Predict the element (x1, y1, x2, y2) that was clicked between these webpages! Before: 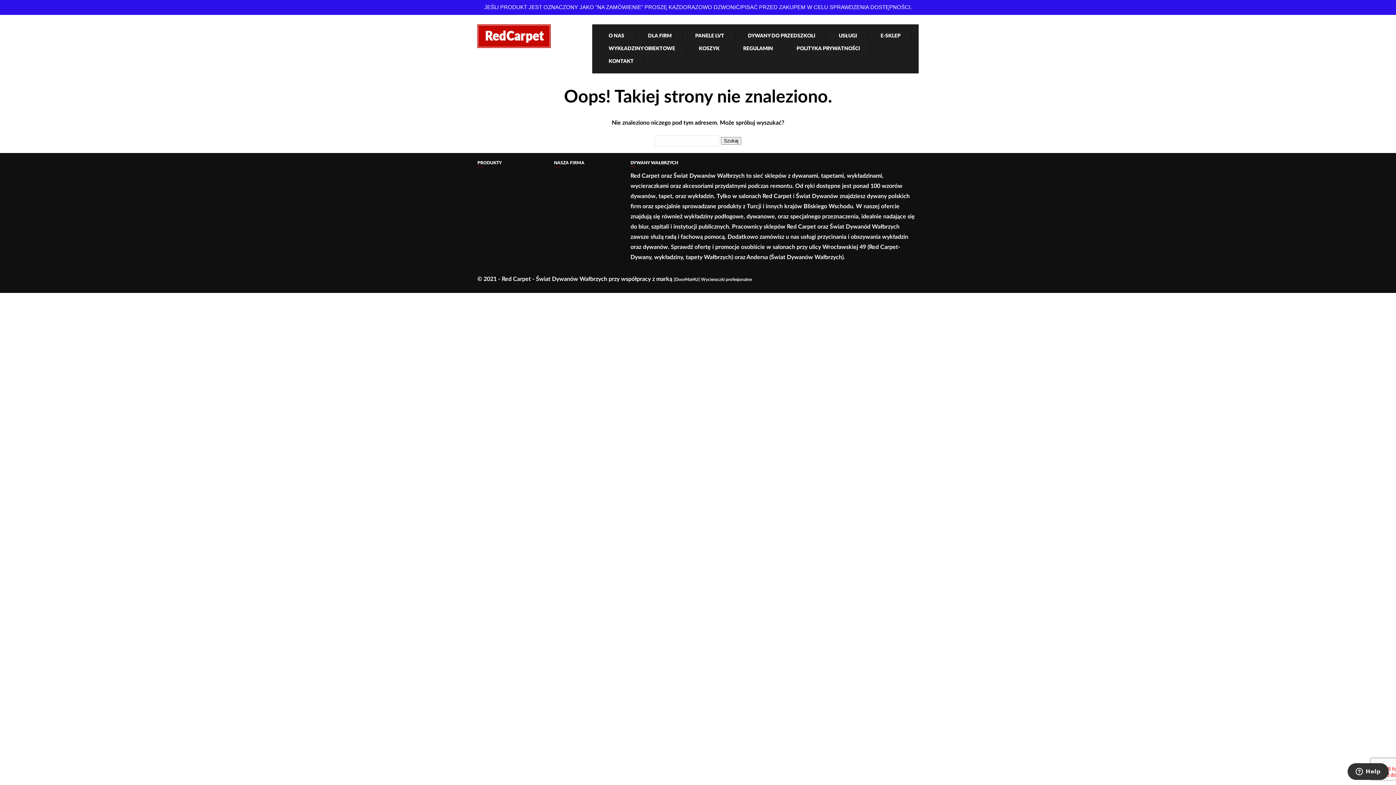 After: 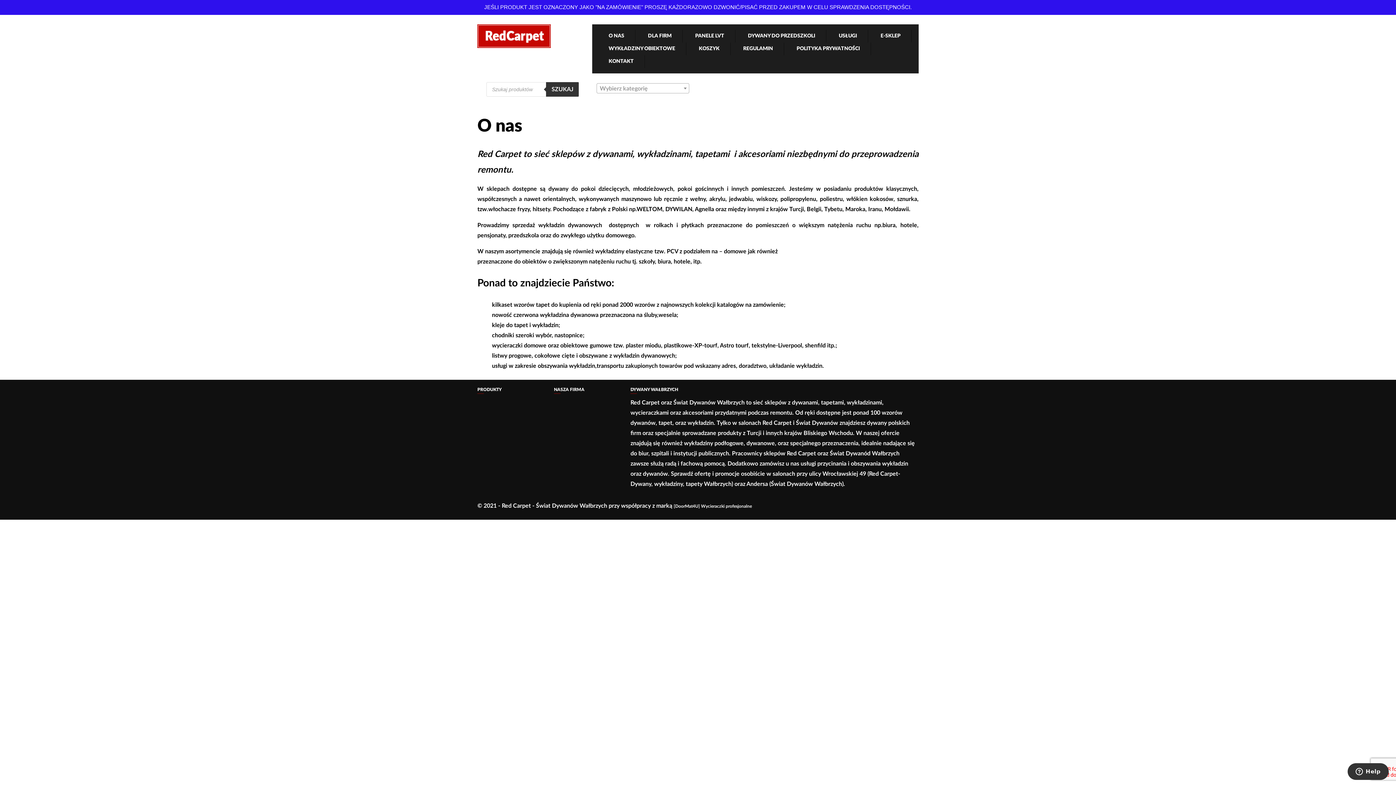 Action: label: O NAS bbox: (608, 23, 624, 48)